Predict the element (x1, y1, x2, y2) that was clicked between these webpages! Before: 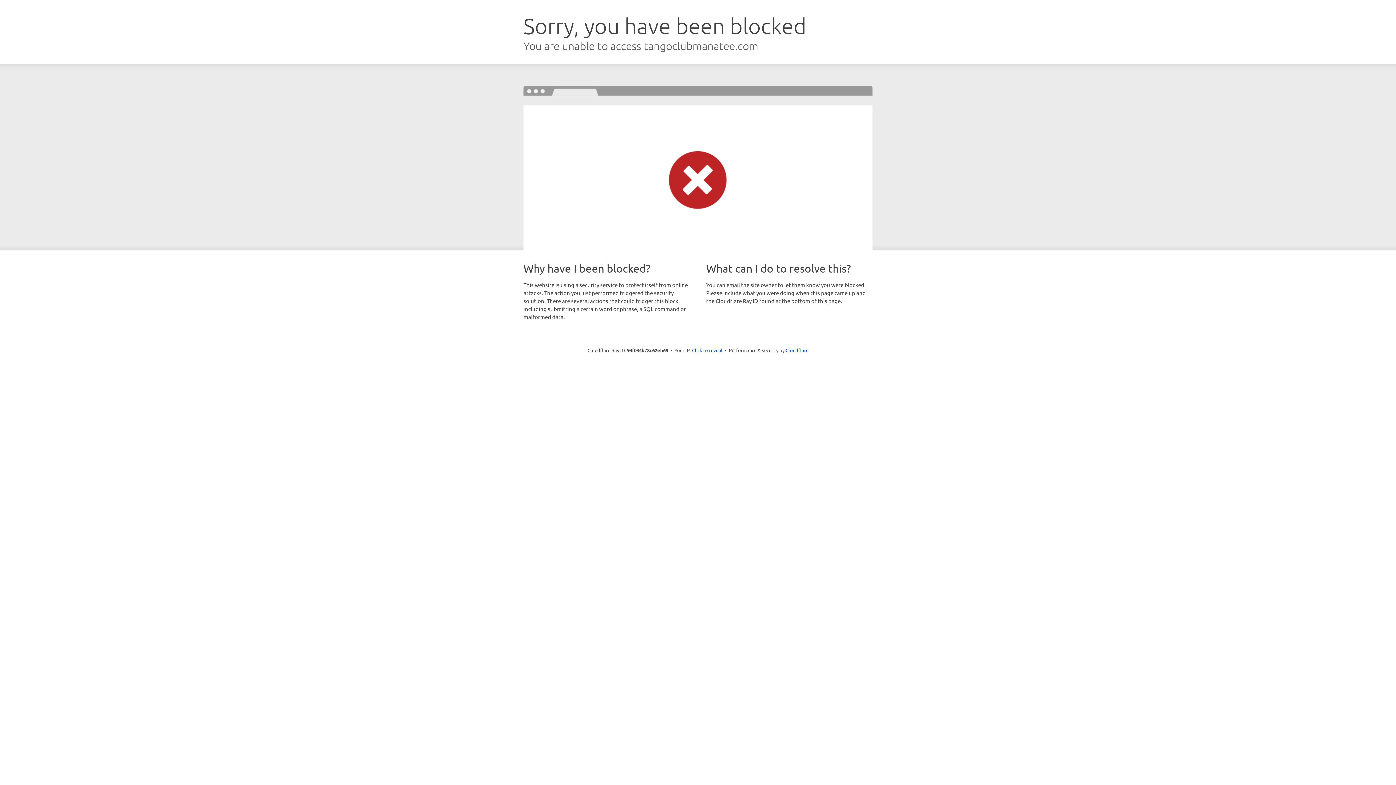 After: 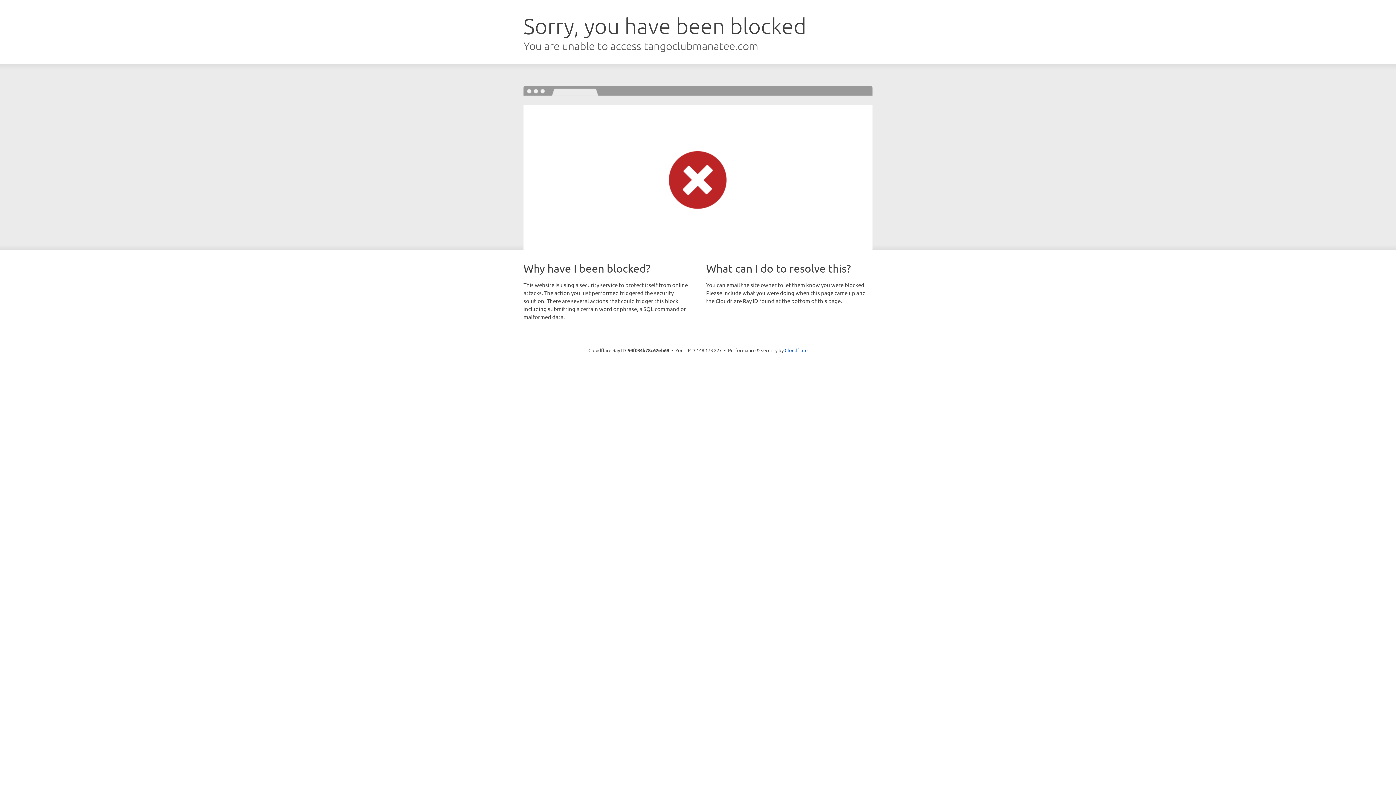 Action: label: Click to reveal bbox: (692, 346, 722, 353)